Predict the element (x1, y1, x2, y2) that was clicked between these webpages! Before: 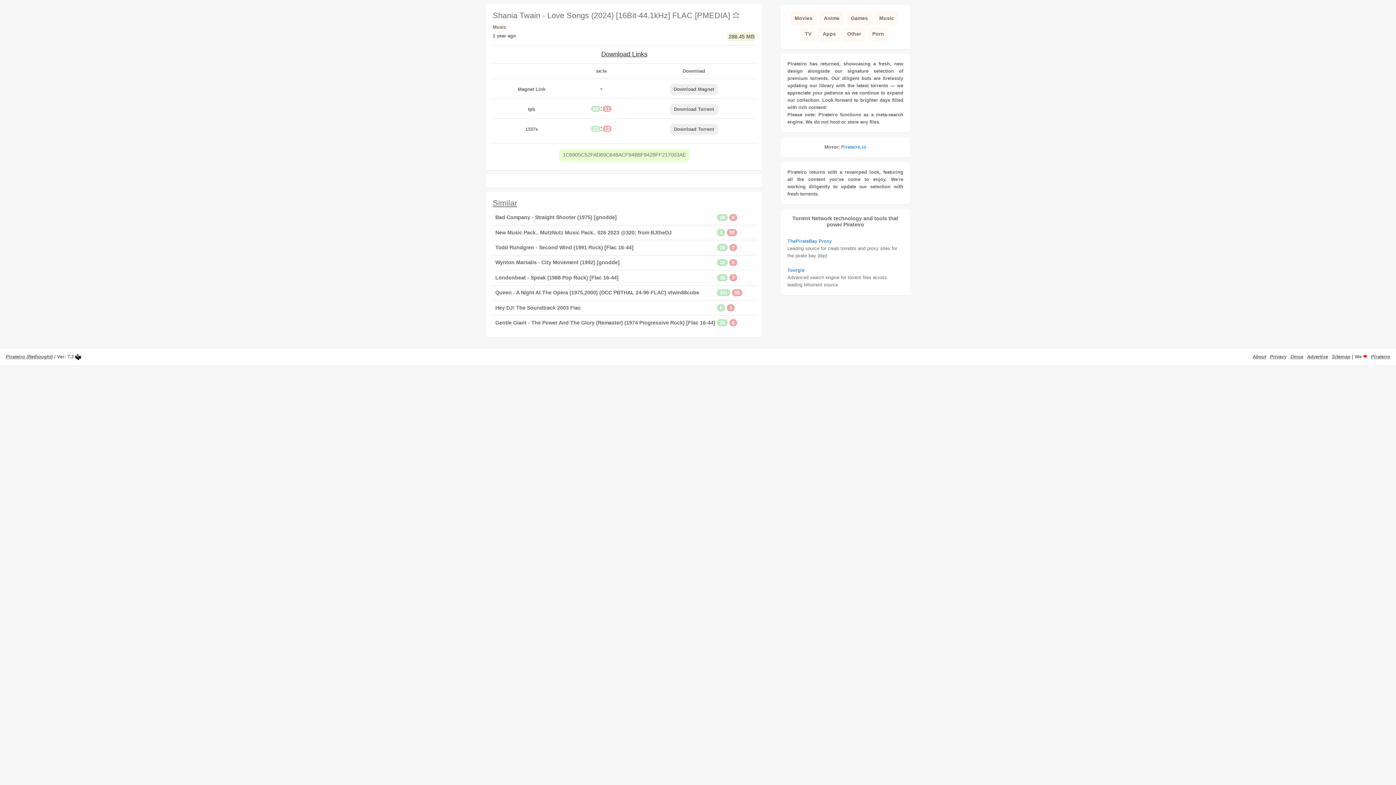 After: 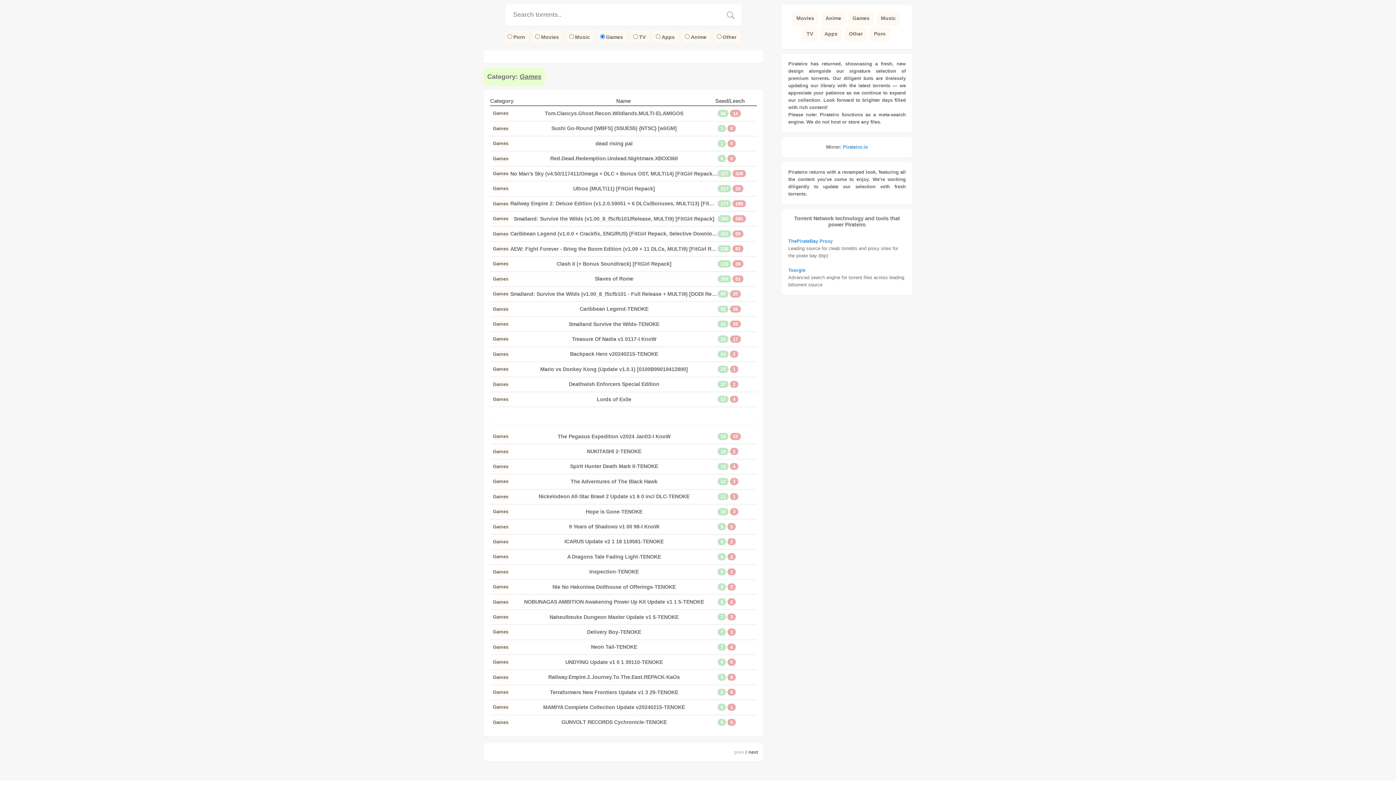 Action: bbox: (849, 14, 869, 22) label: Games